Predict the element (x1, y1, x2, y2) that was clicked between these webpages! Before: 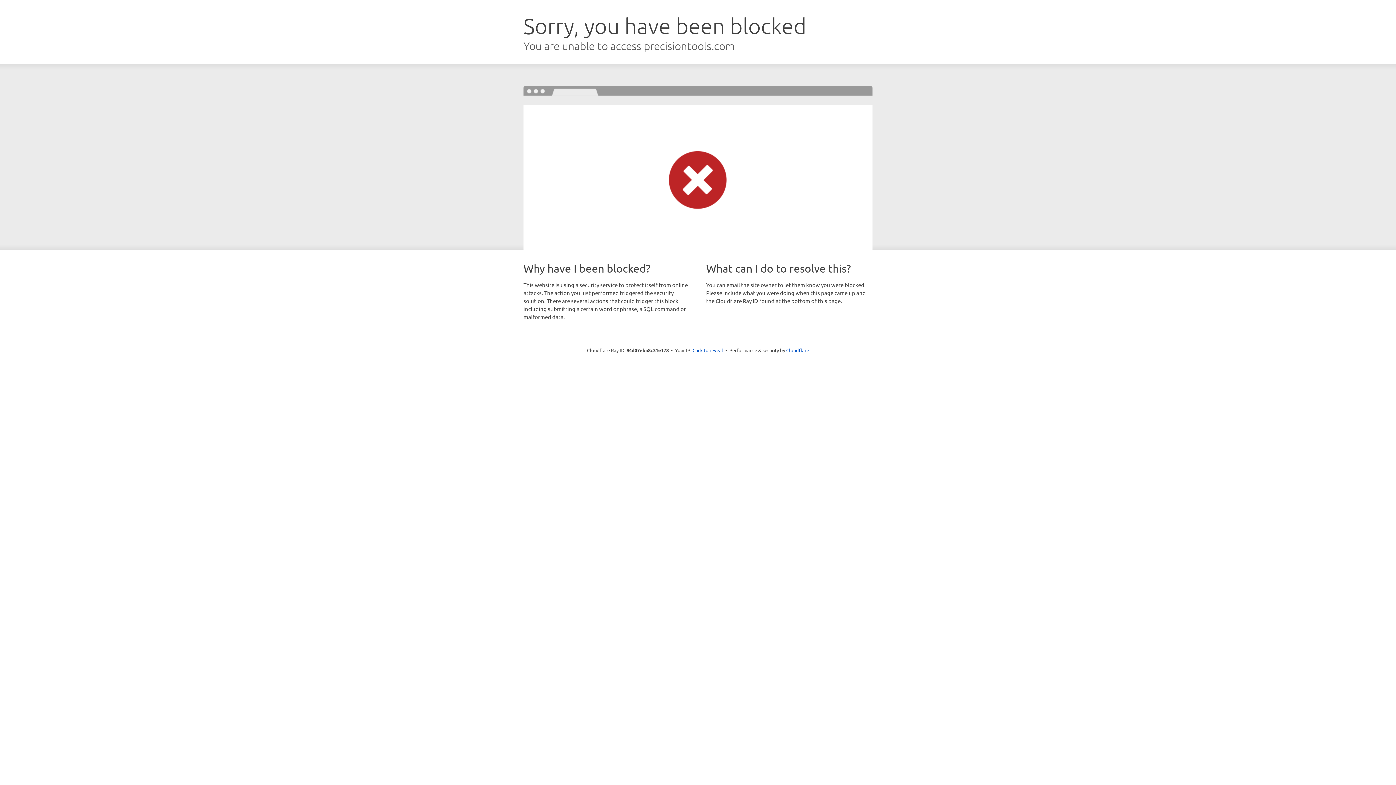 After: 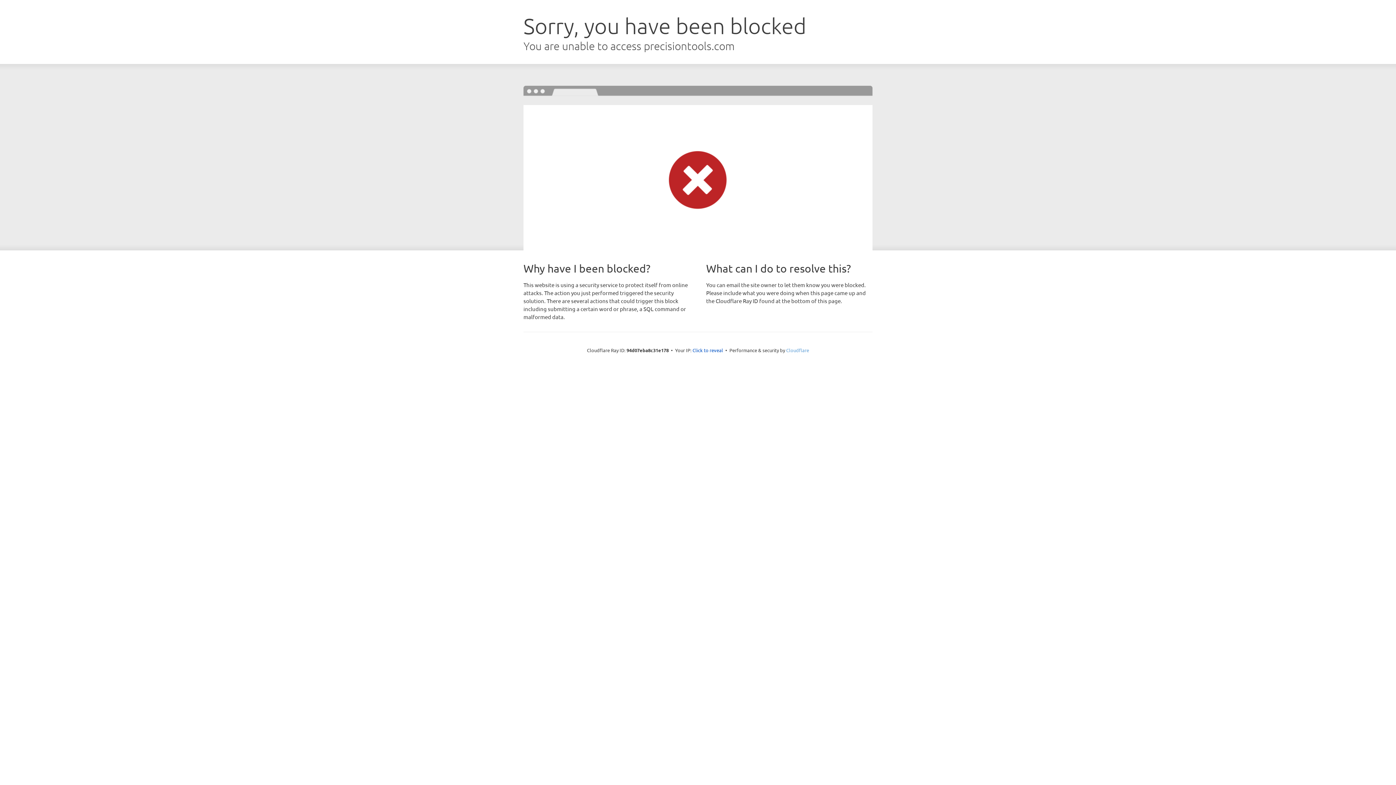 Action: label: Cloudflare bbox: (786, 347, 809, 353)